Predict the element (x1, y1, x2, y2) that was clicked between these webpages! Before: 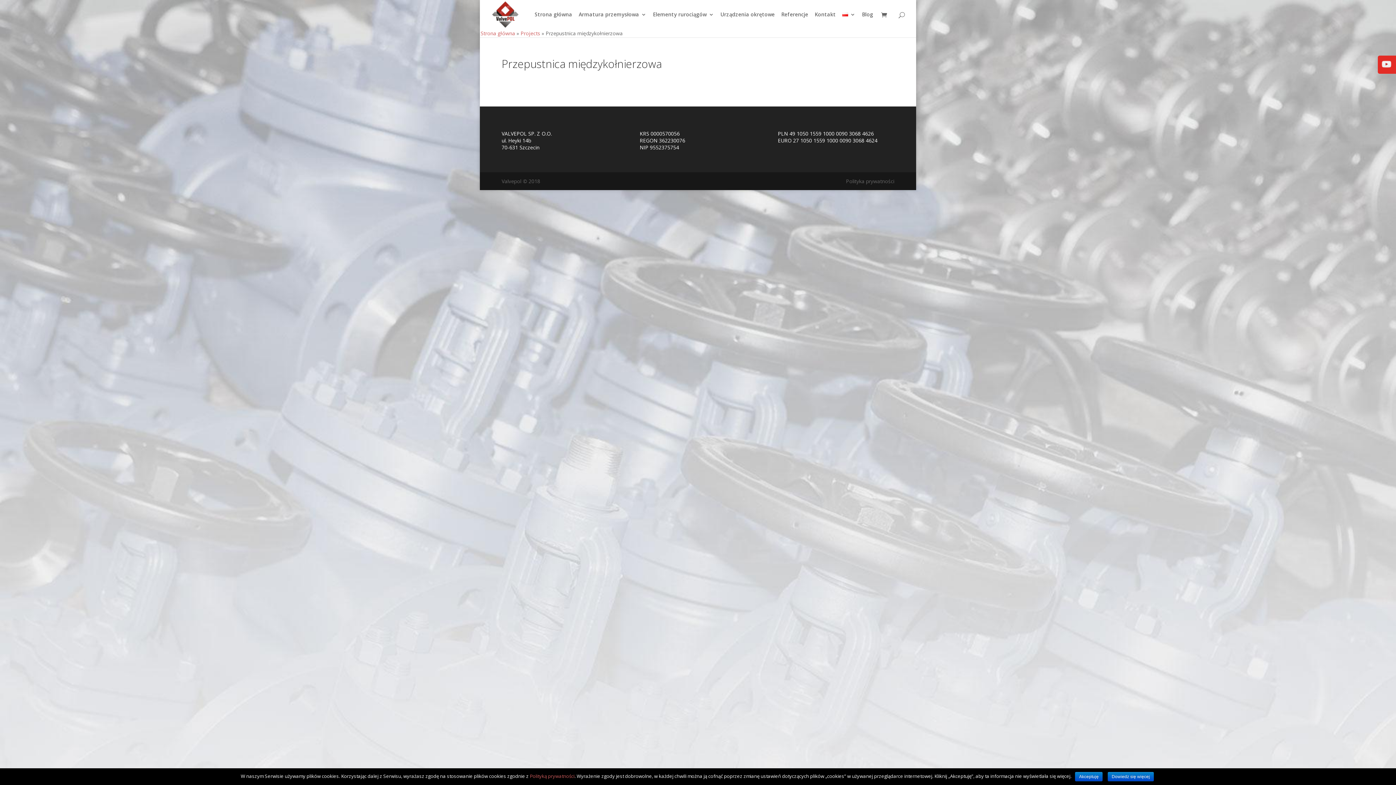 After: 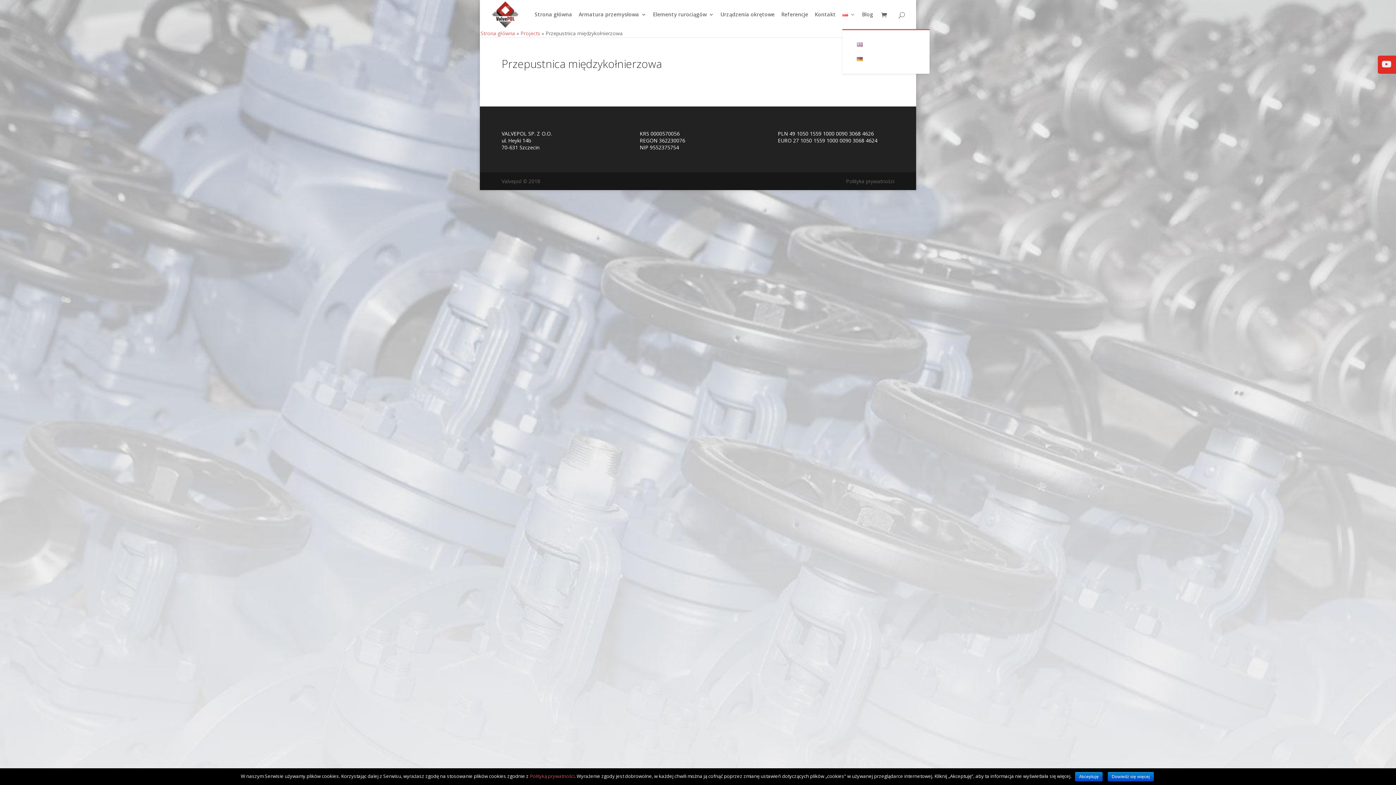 Action: bbox: (842, 12, 855, 29)